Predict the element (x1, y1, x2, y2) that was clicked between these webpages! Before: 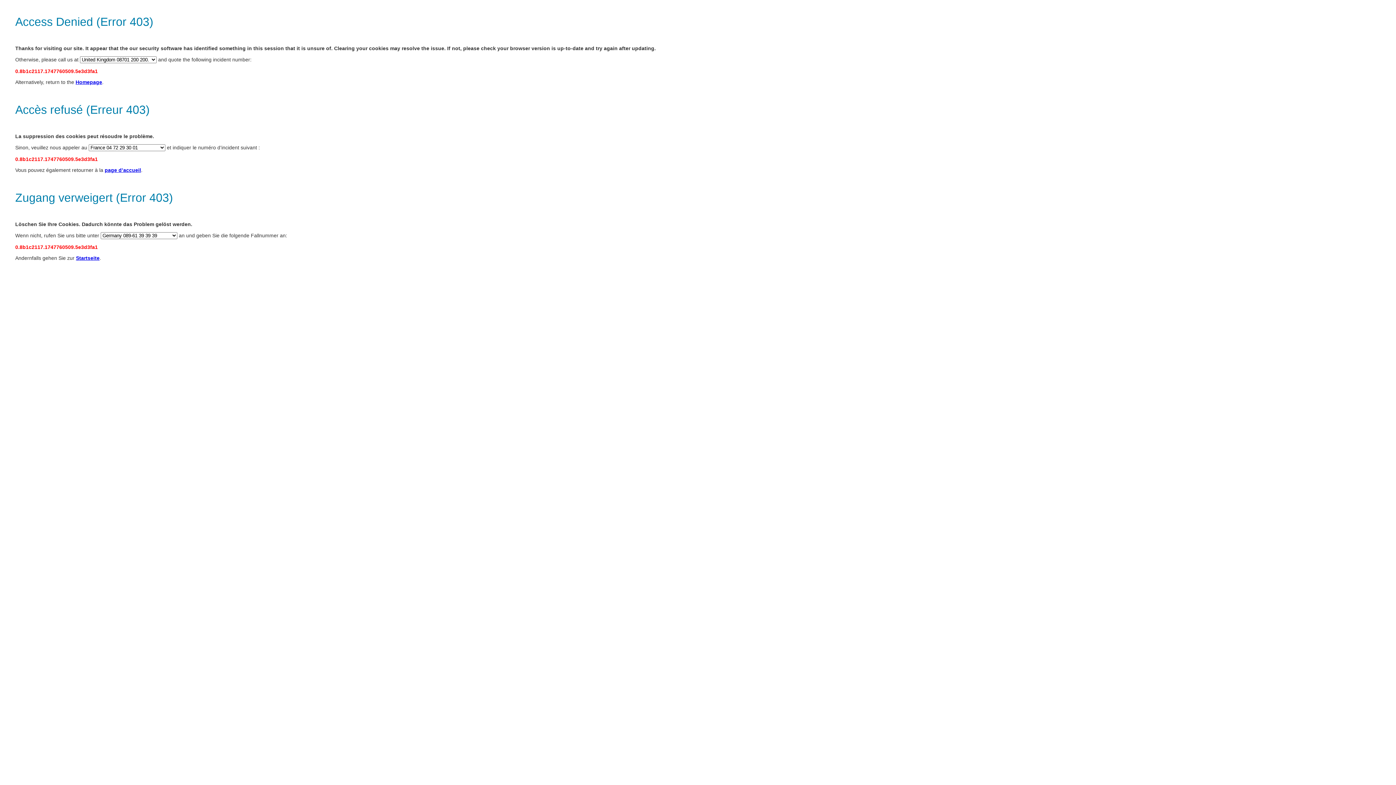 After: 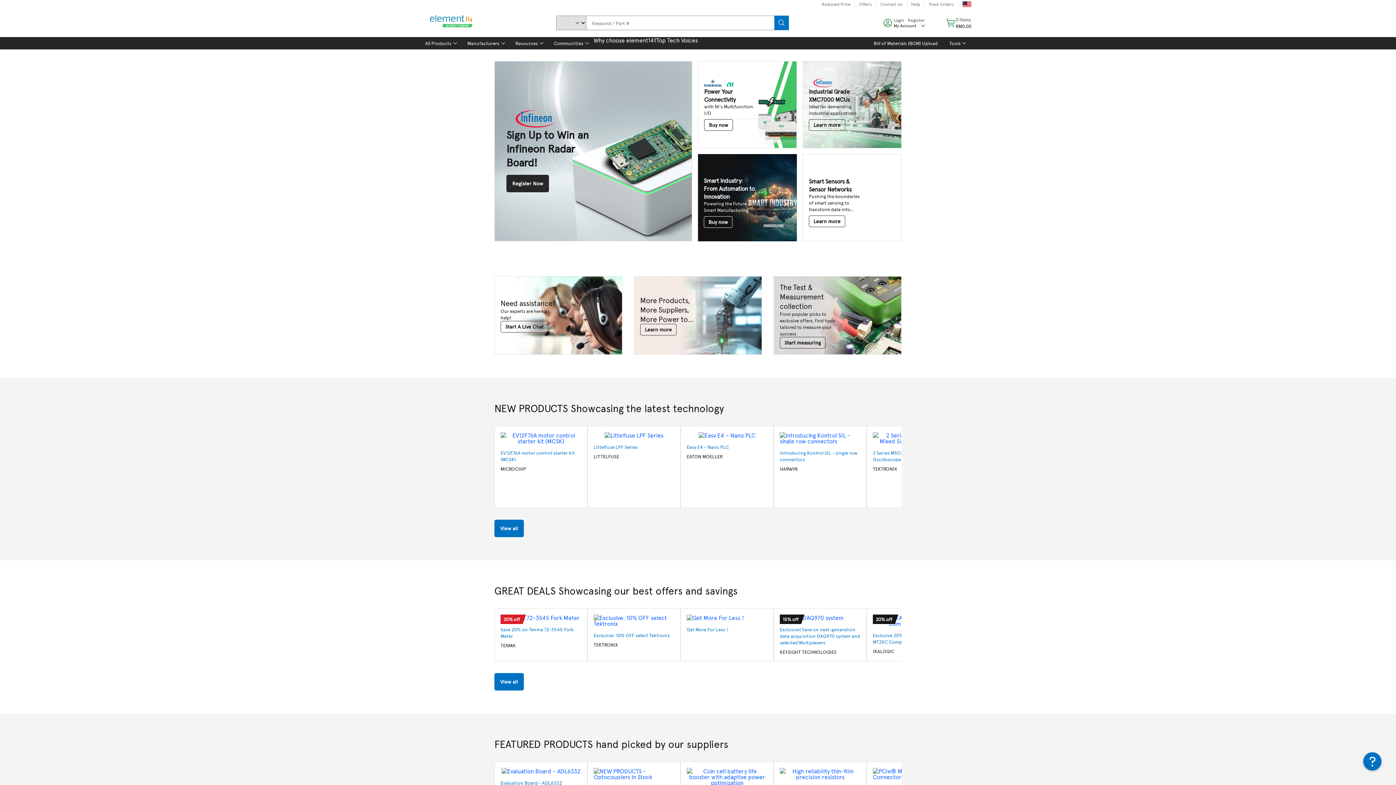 Action: bbox: (104, 167, 141, 173) label: page d’accueil